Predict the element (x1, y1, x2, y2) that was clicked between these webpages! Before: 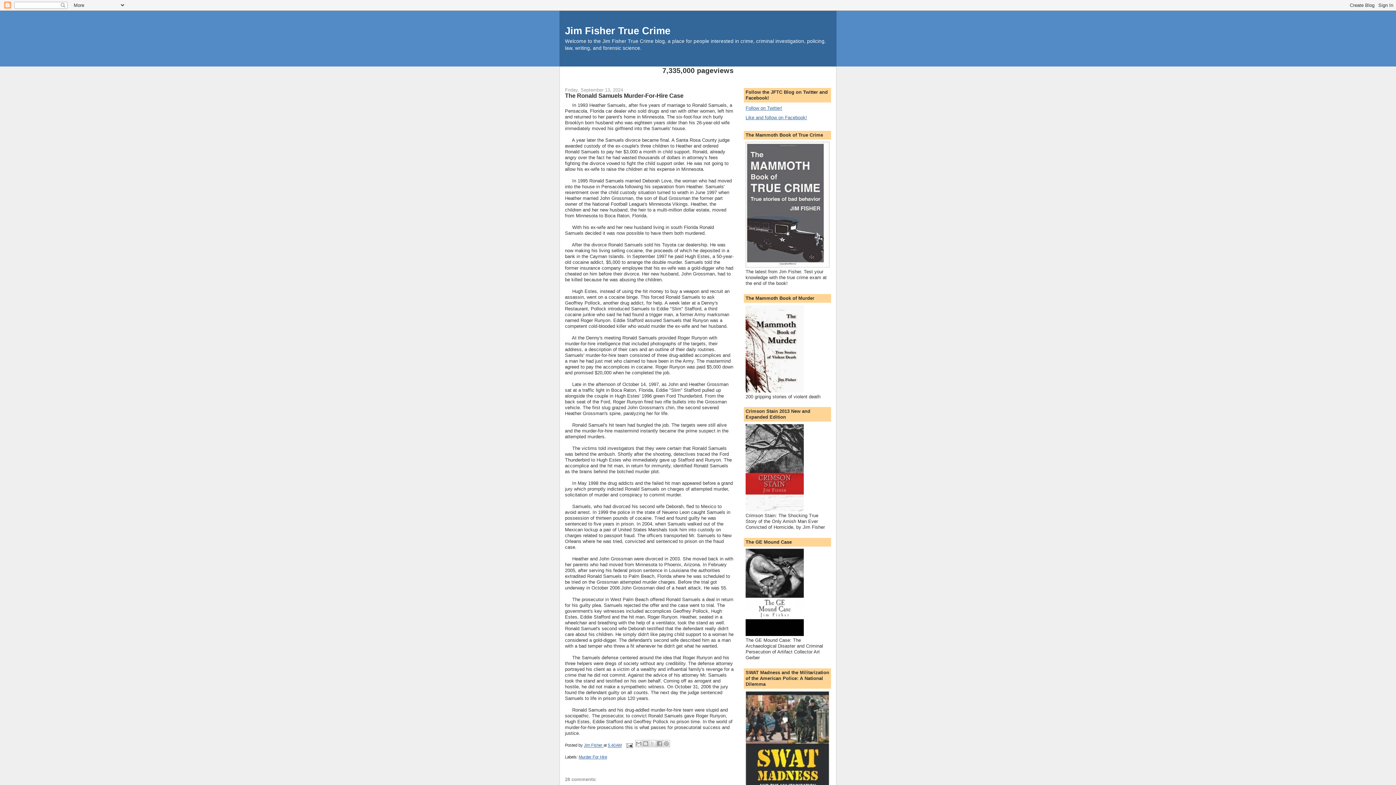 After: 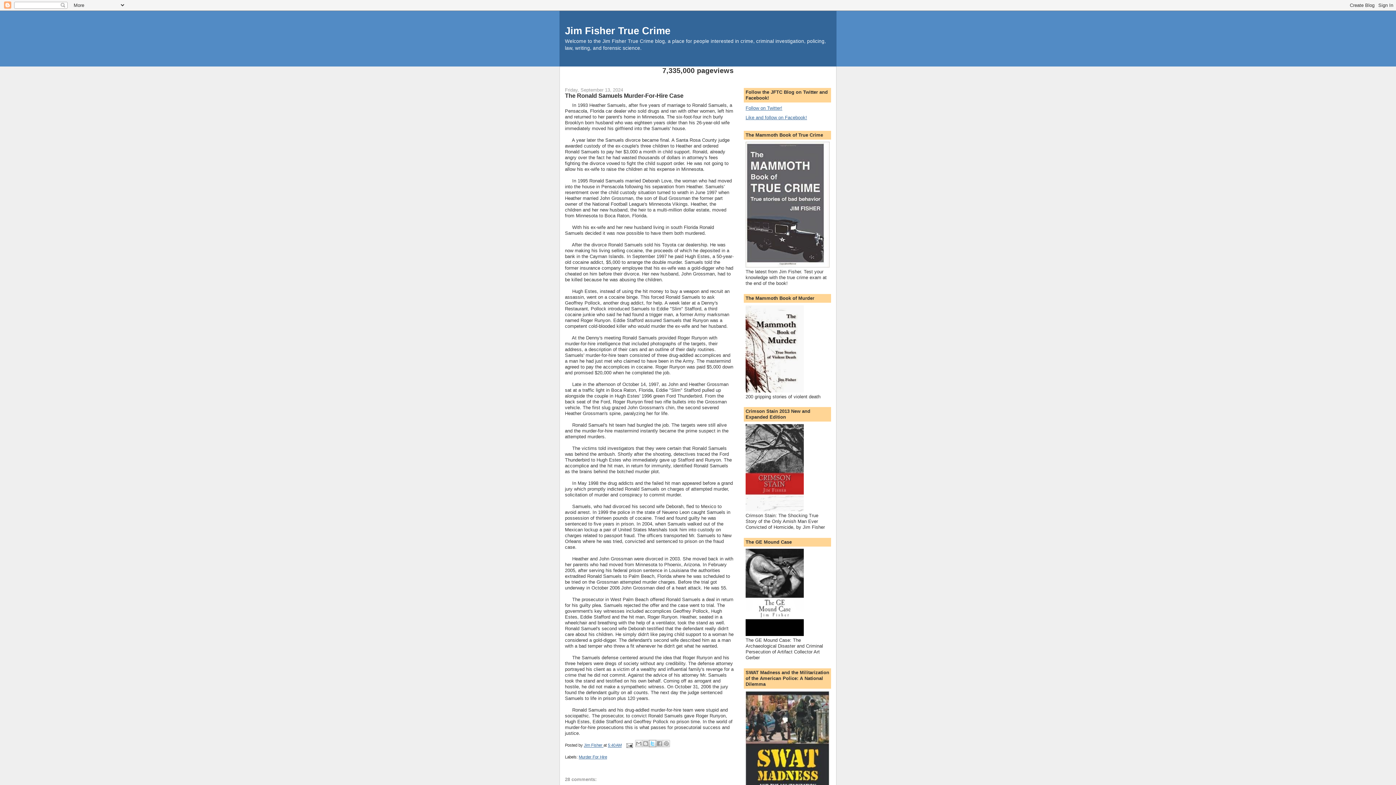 Action: bbox: (648, 740, 656, 747) label: Share to X